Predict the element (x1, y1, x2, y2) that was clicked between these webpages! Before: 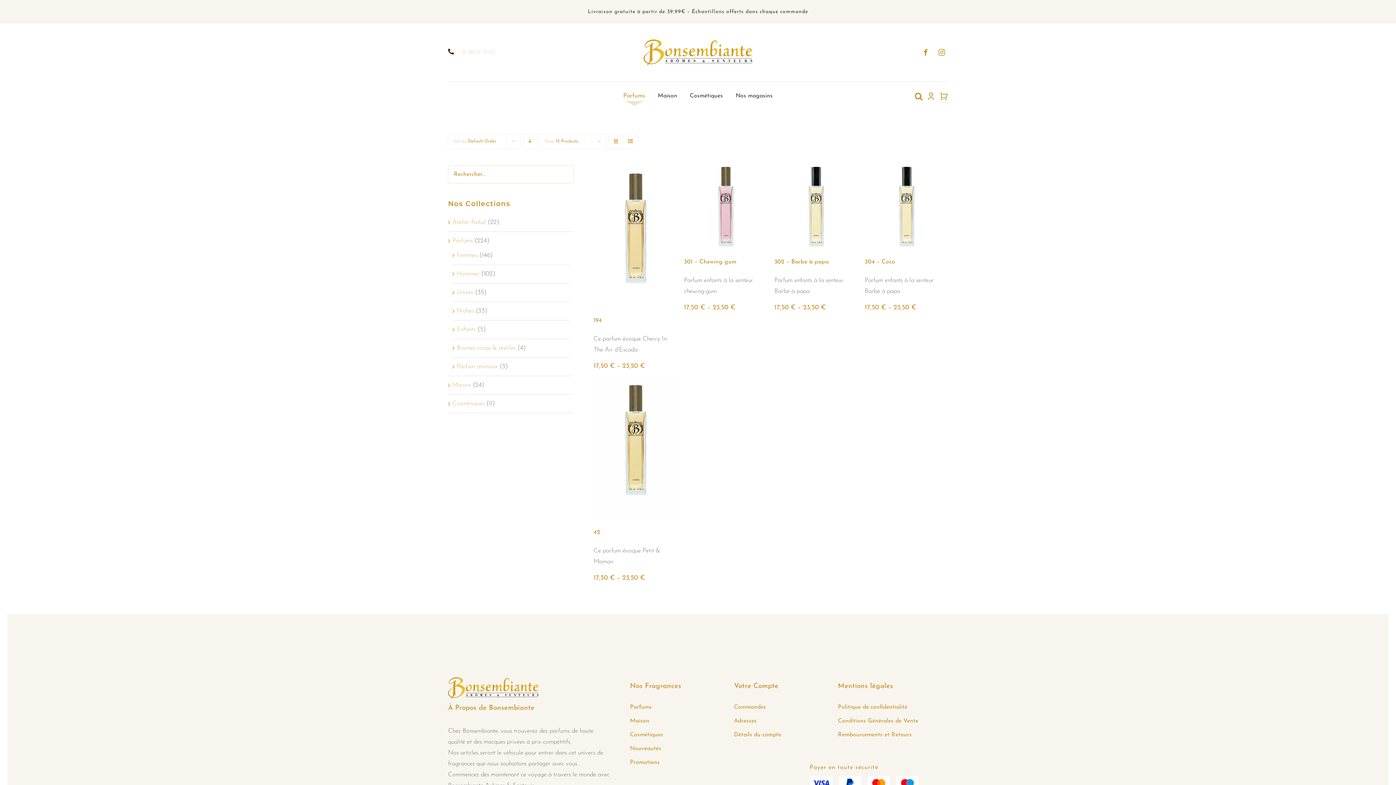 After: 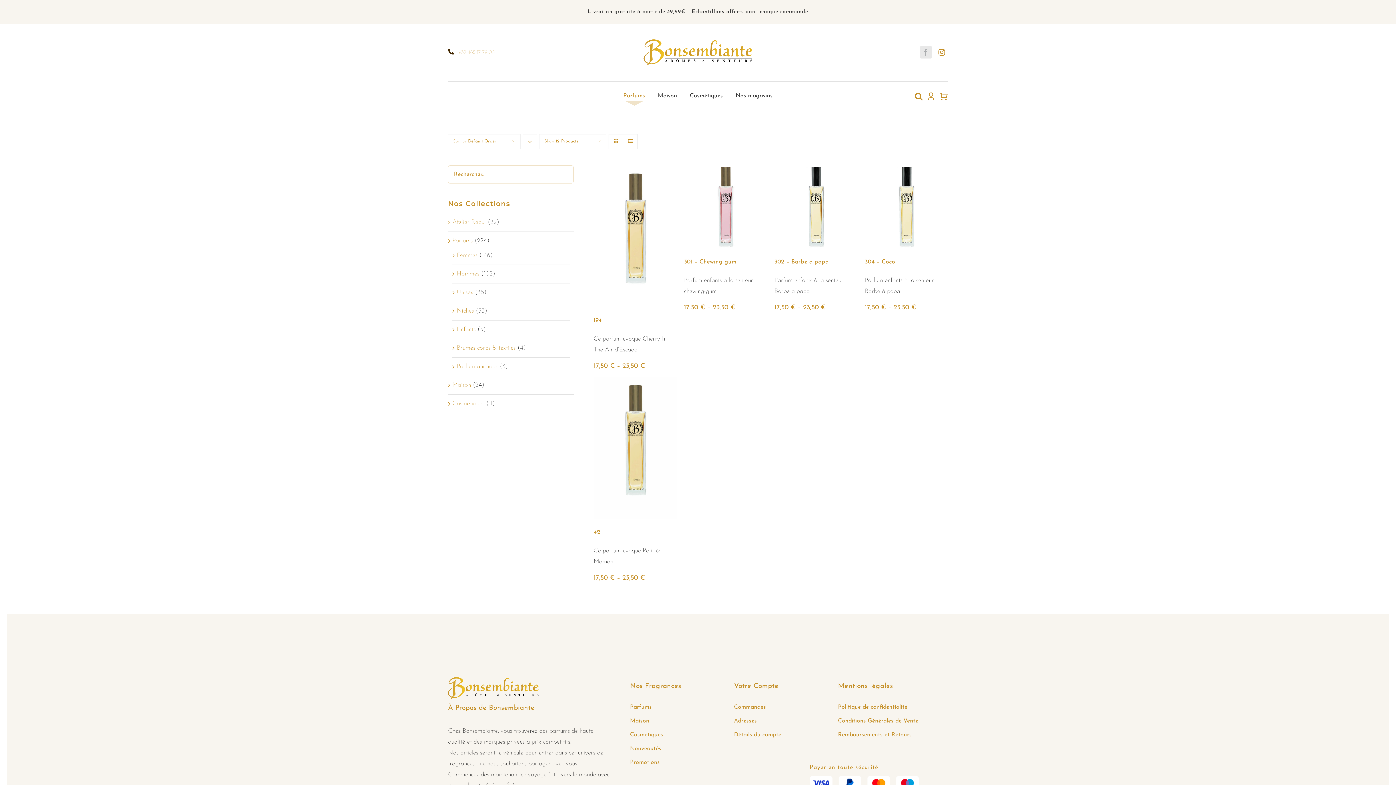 Action: label: facebook bbox: (919, 46, 932, 58)